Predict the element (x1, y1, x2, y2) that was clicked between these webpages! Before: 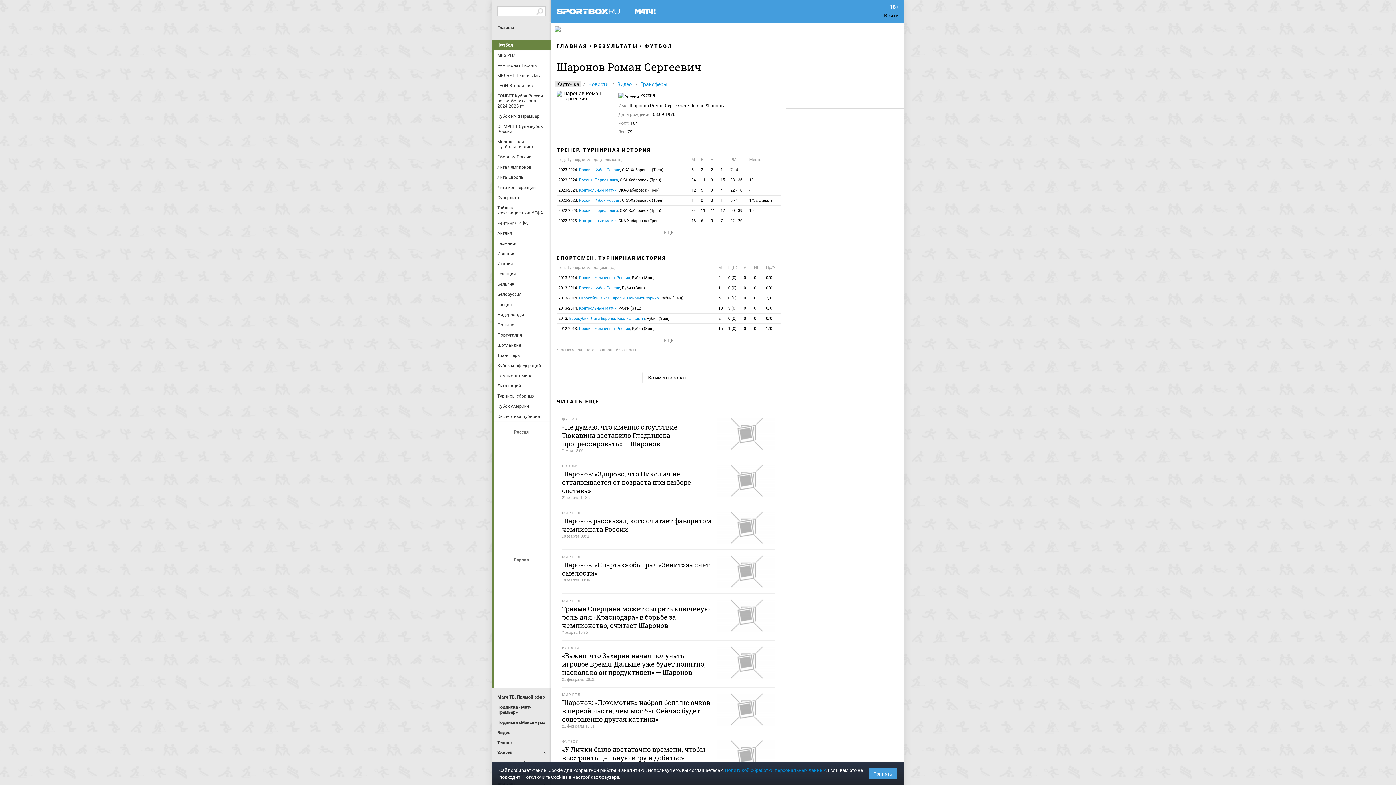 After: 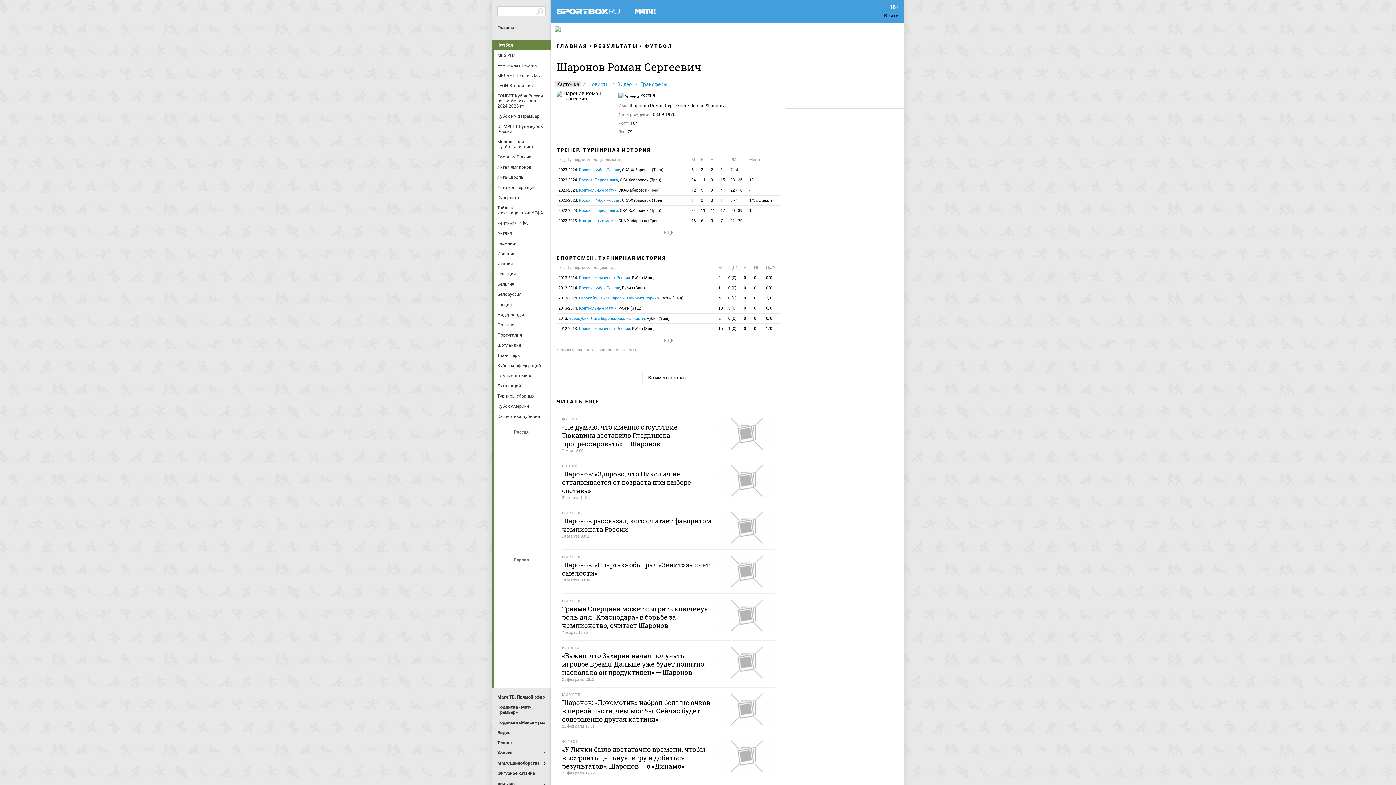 Action: label: Принять bbox: (868, 768, 897, 779)